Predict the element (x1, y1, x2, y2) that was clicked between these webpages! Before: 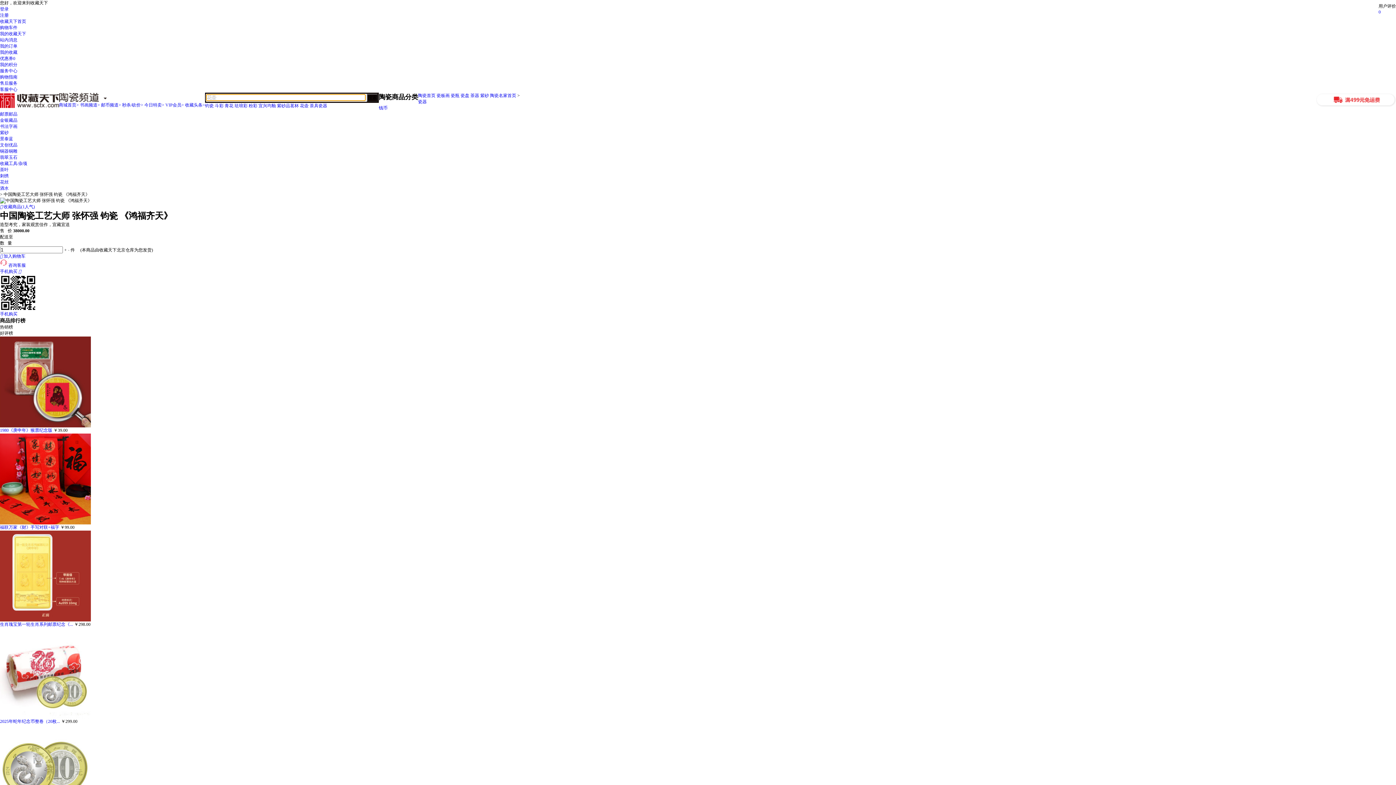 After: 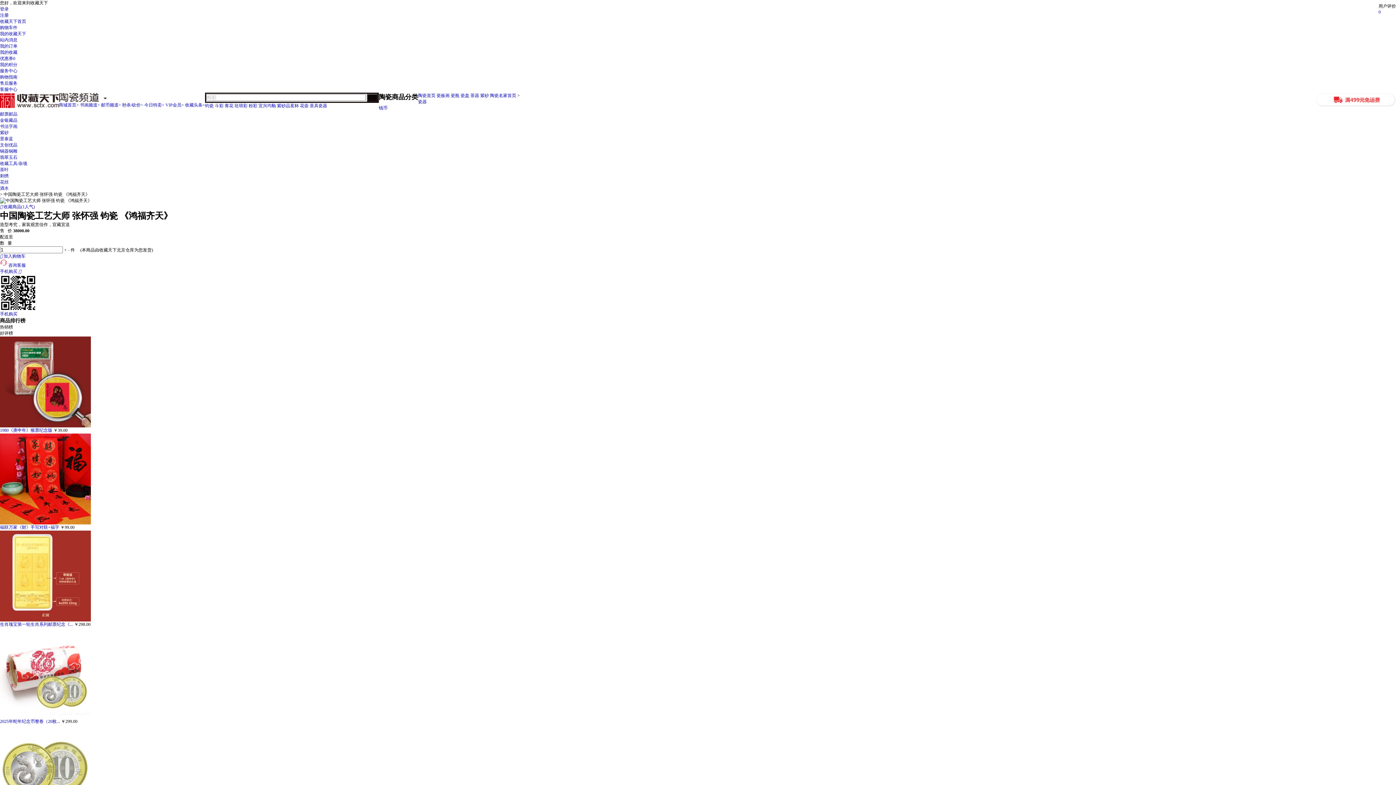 Action: bbox: (214, 103, 223, 108) label: 斗彩